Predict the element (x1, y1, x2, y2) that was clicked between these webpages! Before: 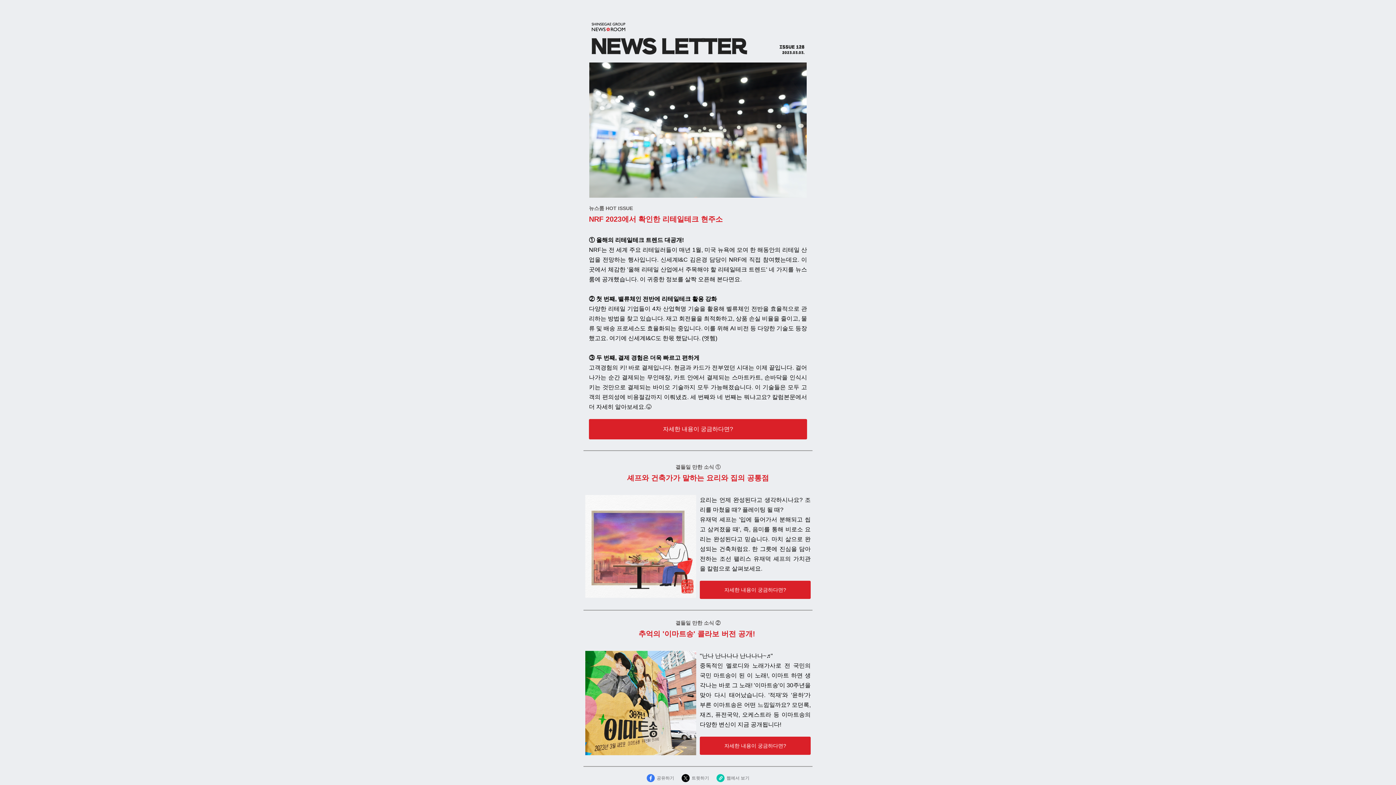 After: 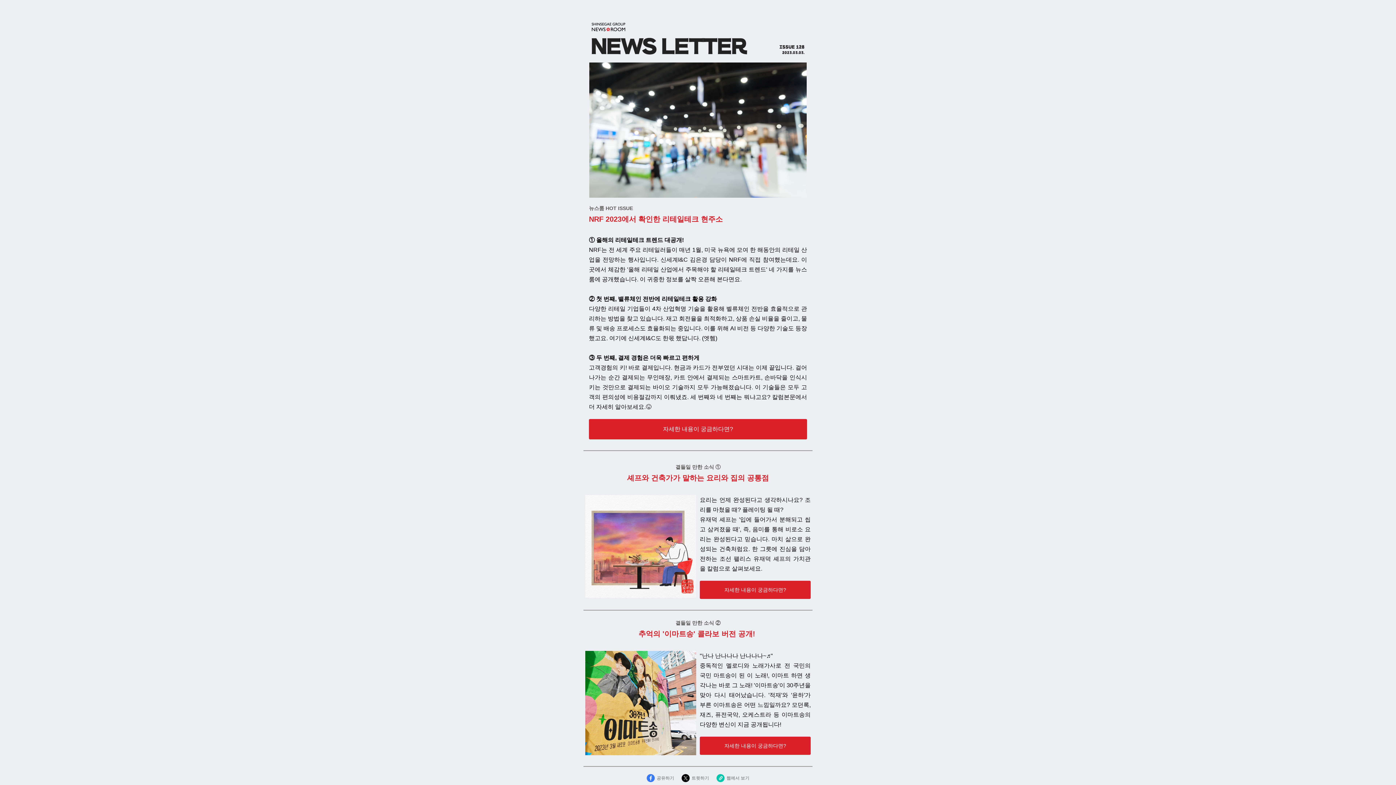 Action: label: 자세한 내용이 궁금하다면? bbox: (700, 737, 810, 754)